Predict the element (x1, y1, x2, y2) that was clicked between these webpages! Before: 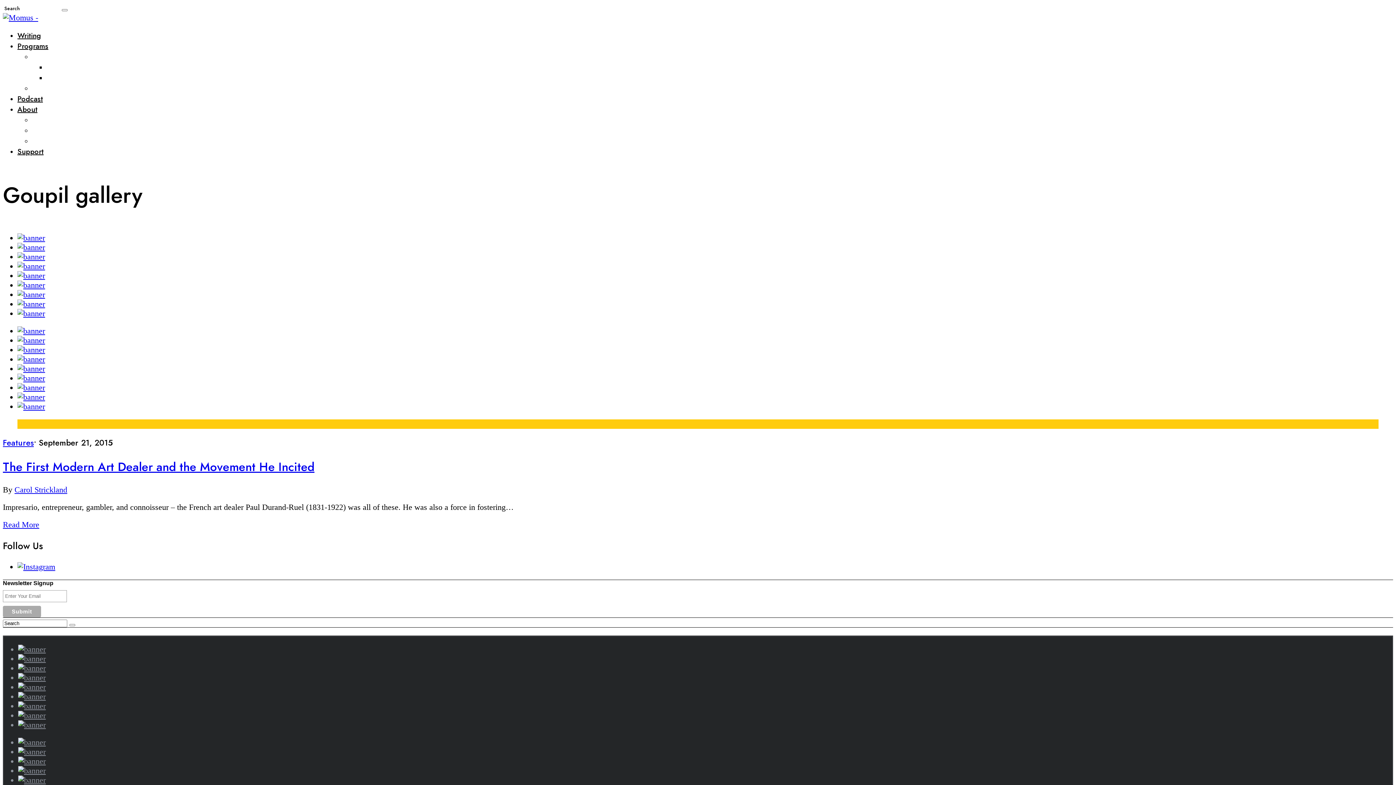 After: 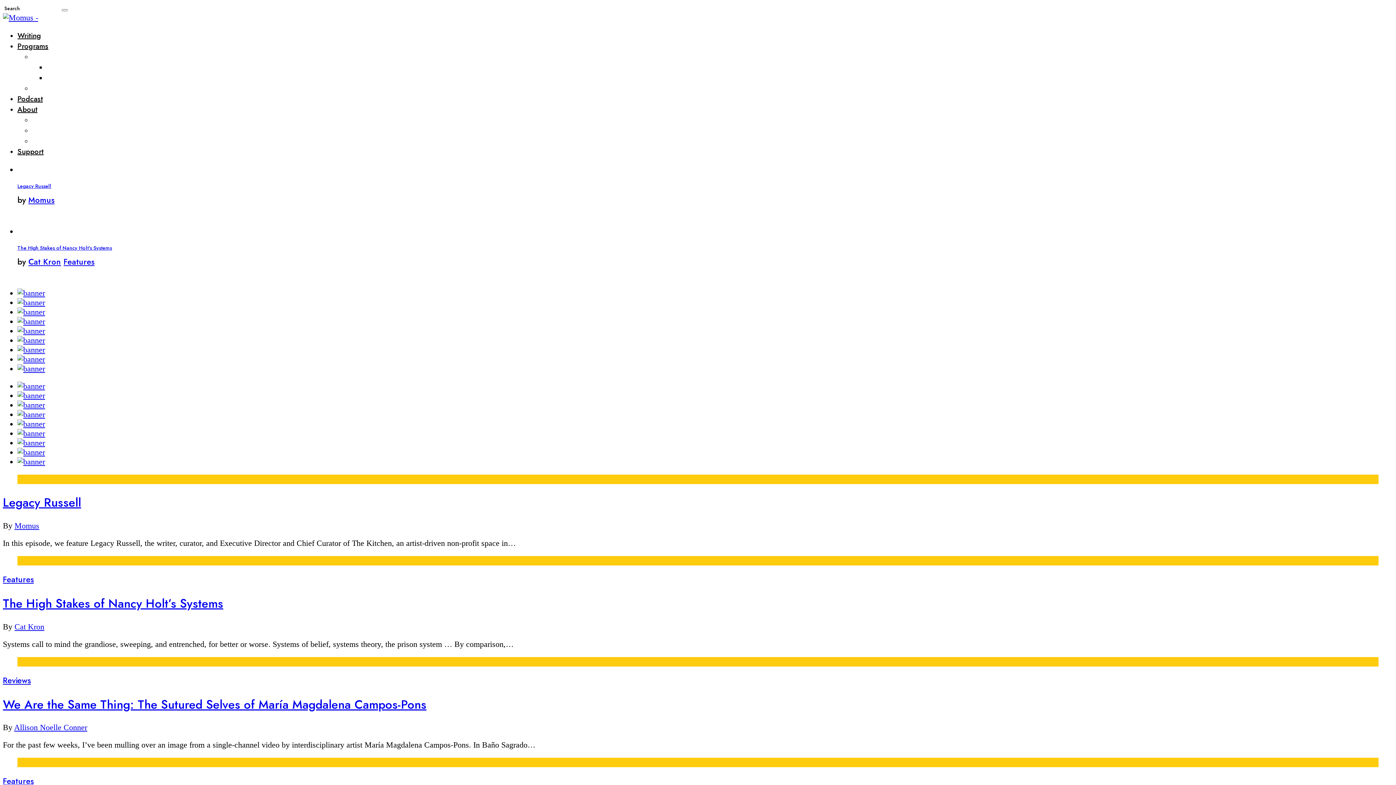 Action: bbox: (2, 13, 38, 22)